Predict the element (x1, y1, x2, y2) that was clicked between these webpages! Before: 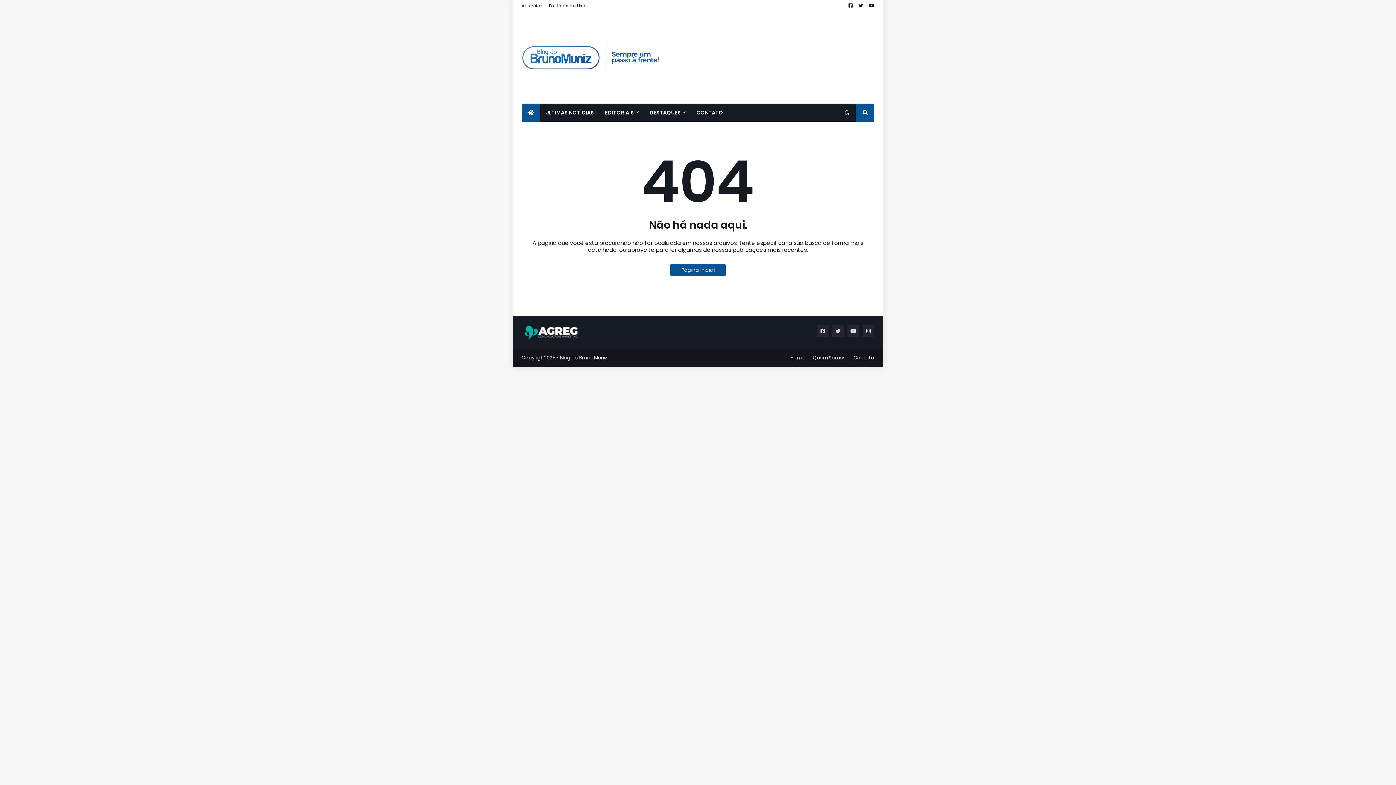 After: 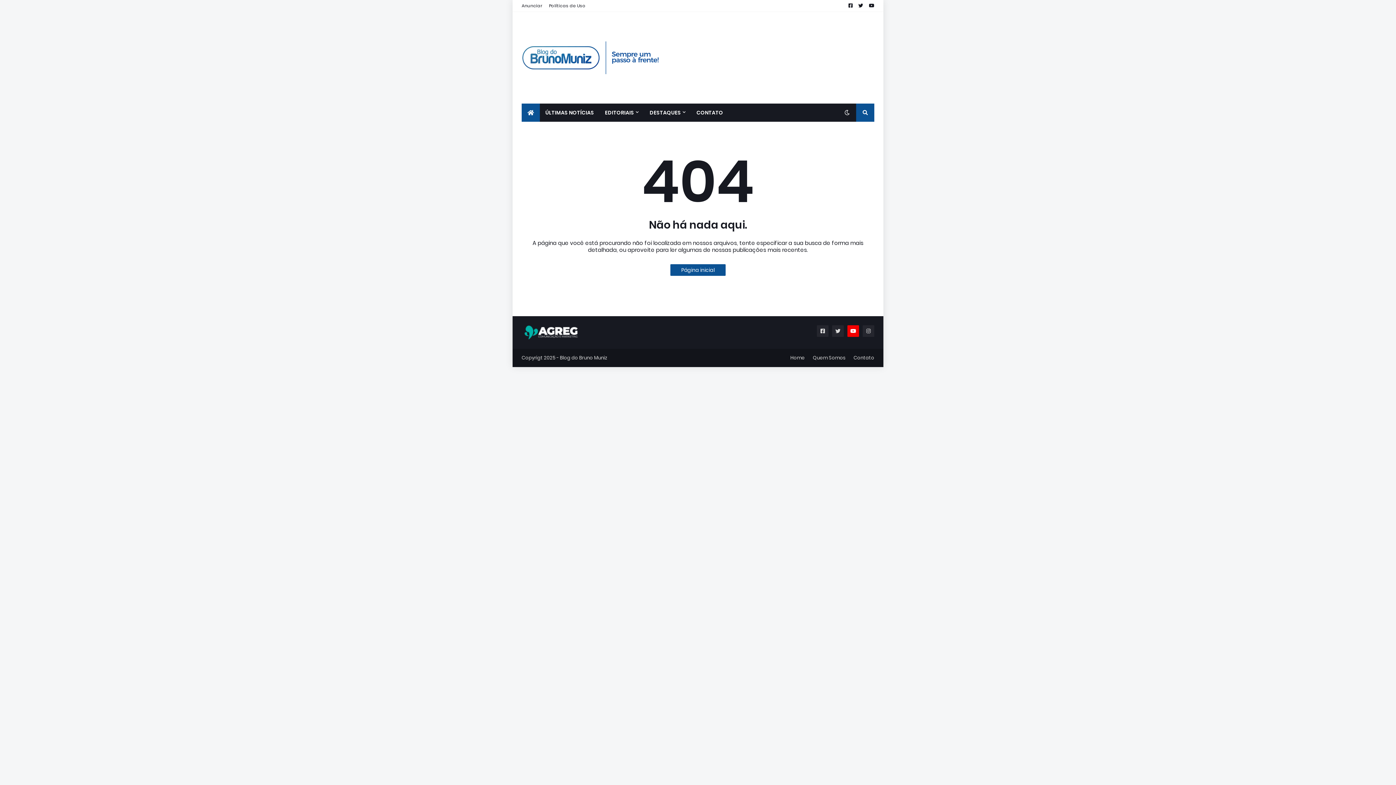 Action: bbox: (847, 325, 859, 337)